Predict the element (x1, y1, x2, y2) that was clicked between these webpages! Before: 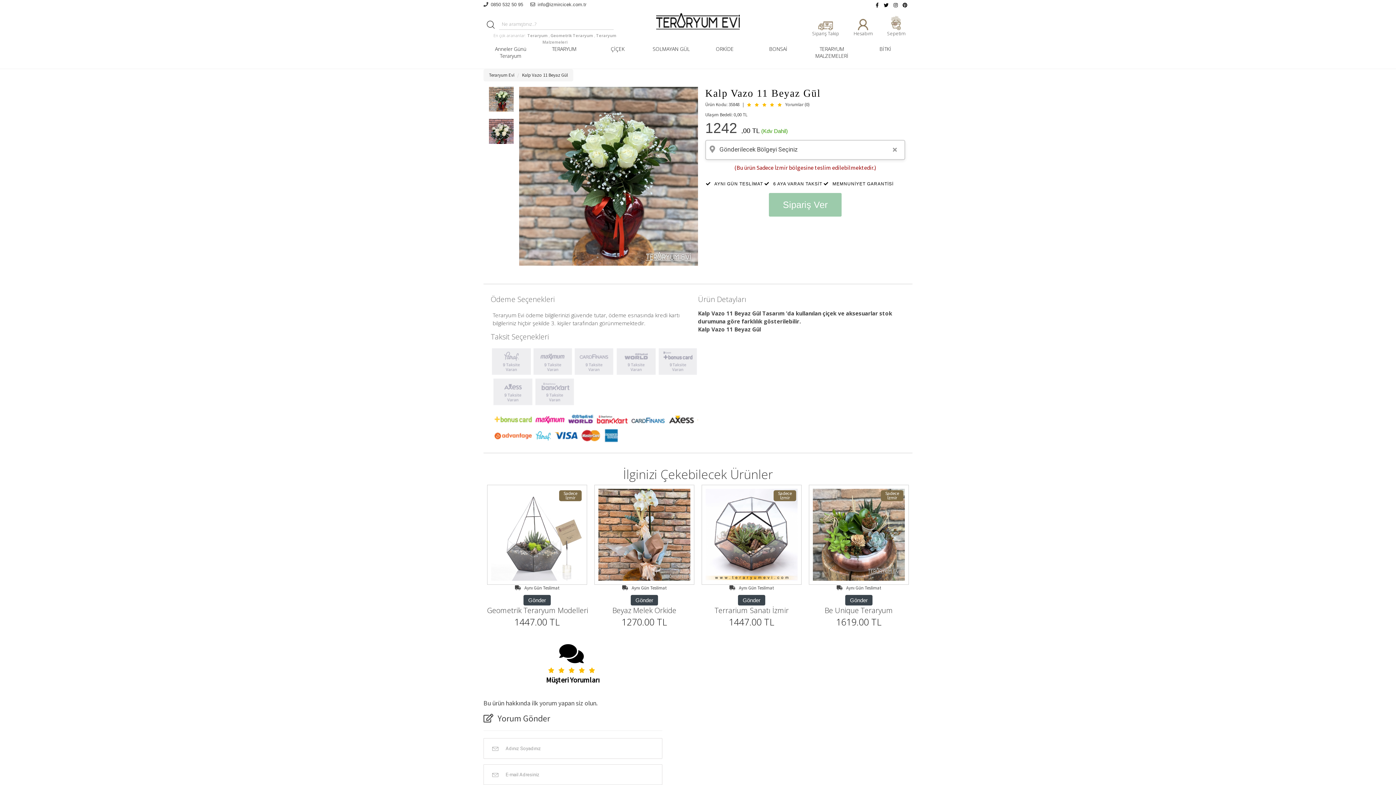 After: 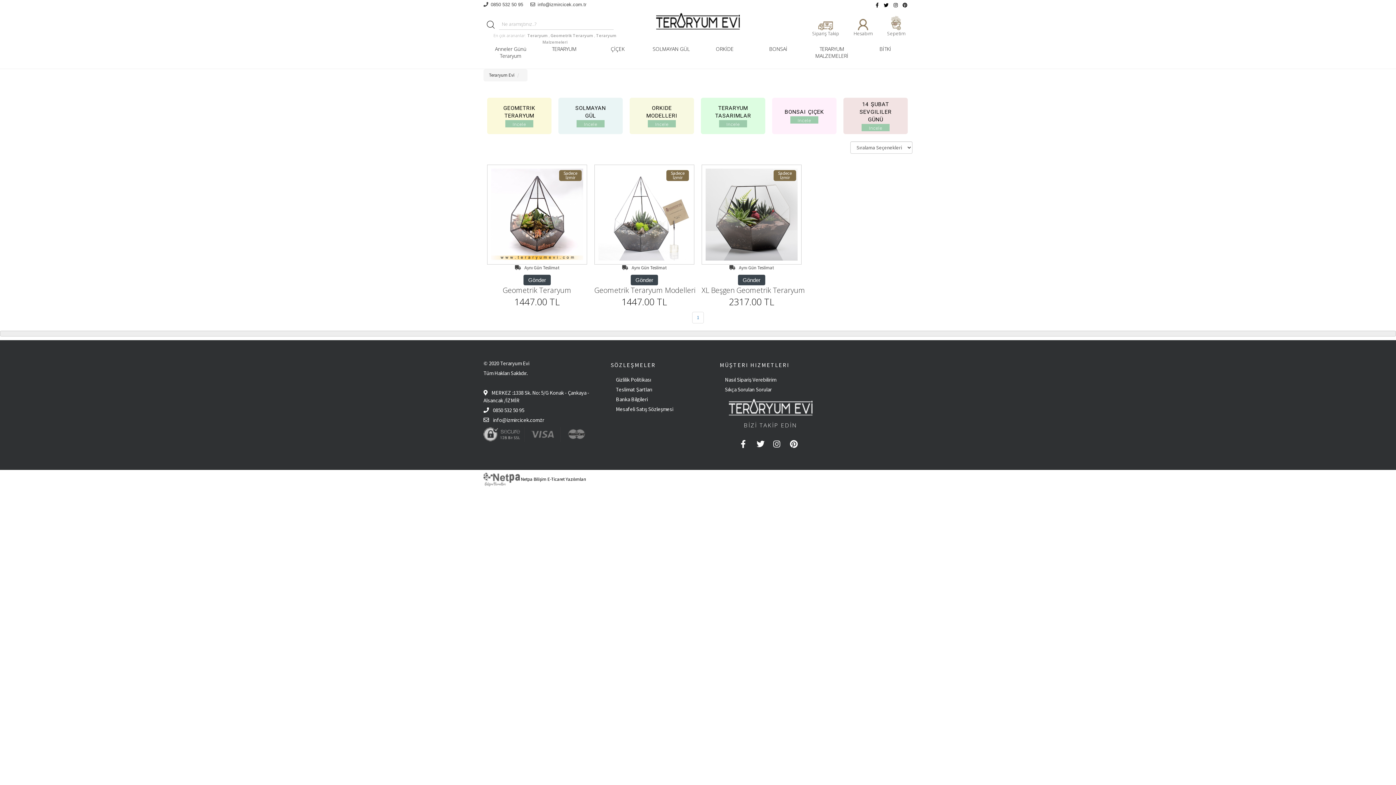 Action: label: Geometrik Teraryum  bbox: (550, 32, 594, 38)